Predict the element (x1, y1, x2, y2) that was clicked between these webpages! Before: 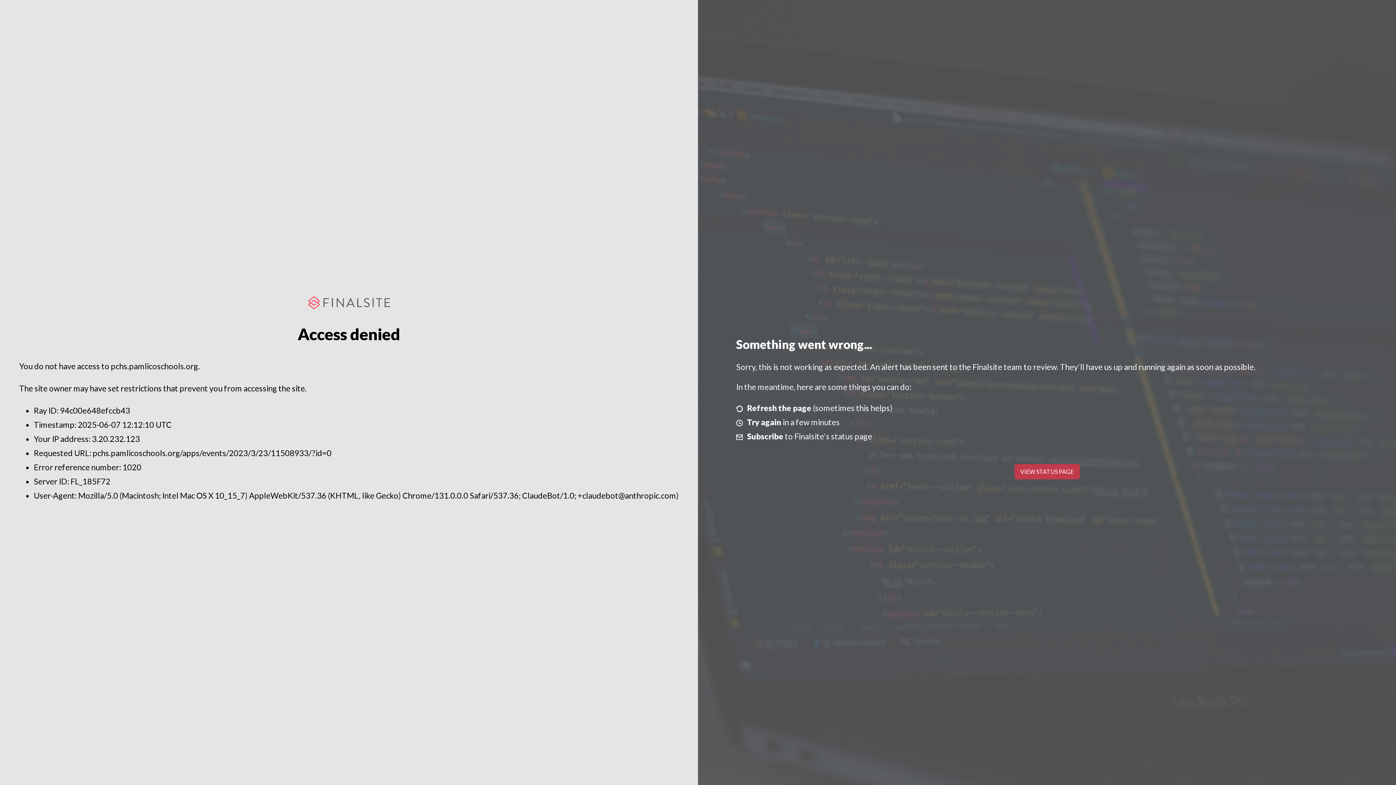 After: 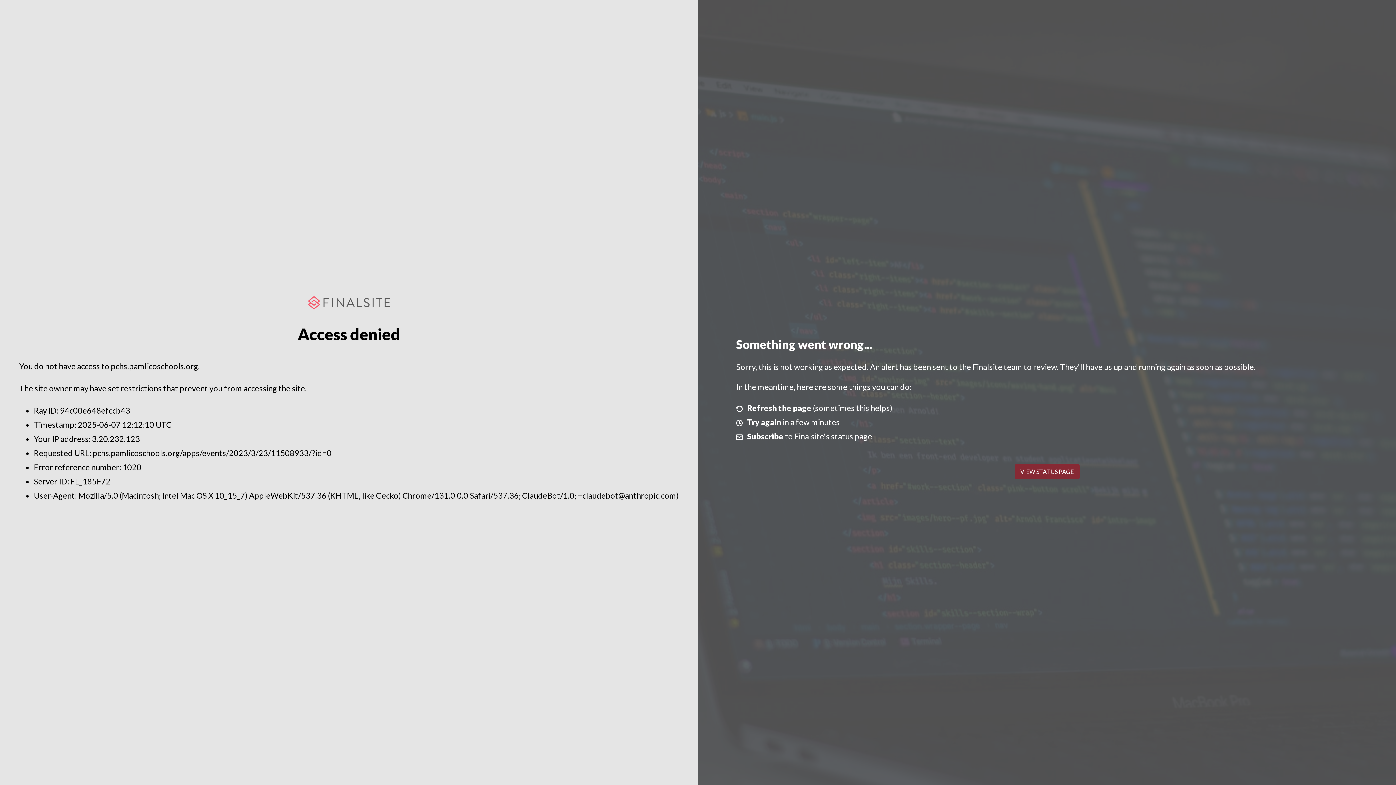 Action: bbox: (1014, 464, 1079, 479) label: VIEW STATUS PAGE